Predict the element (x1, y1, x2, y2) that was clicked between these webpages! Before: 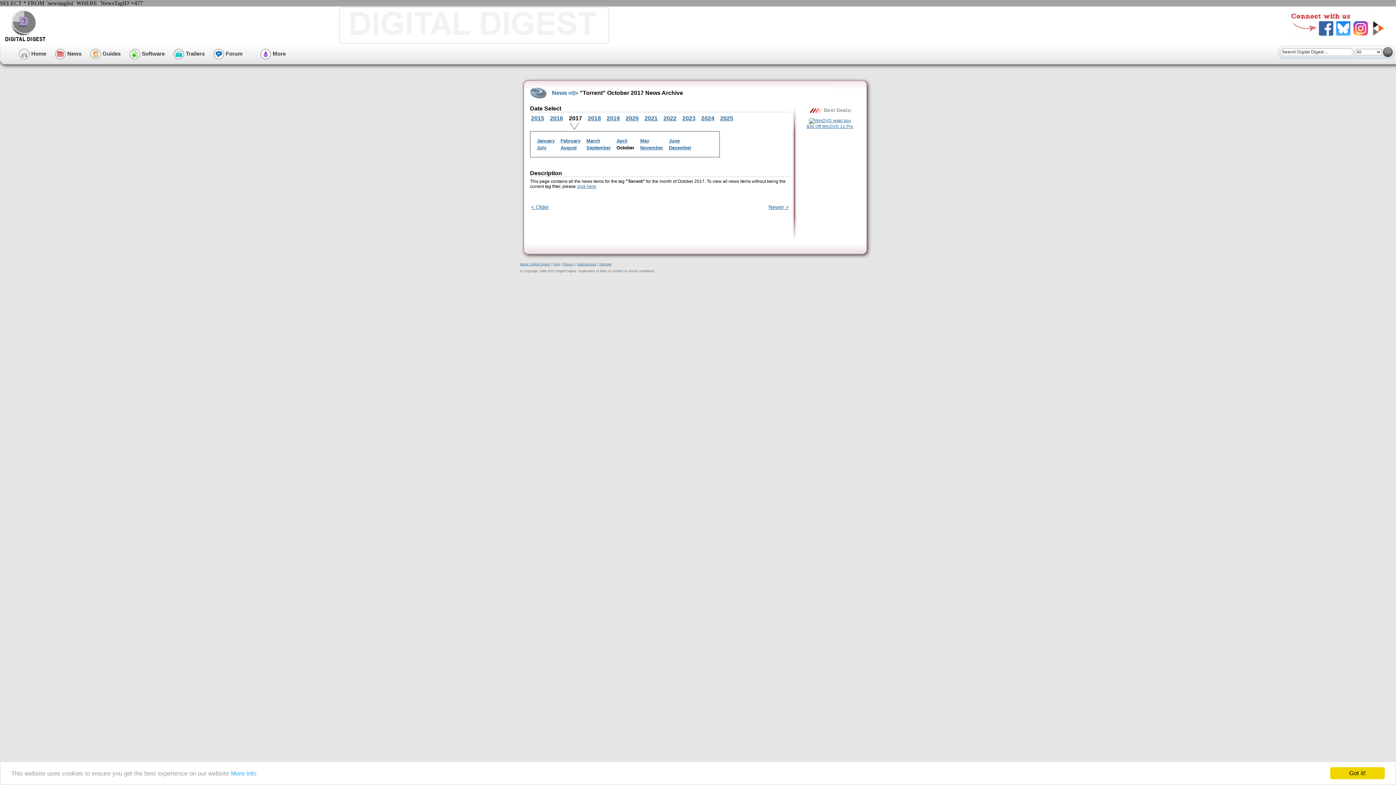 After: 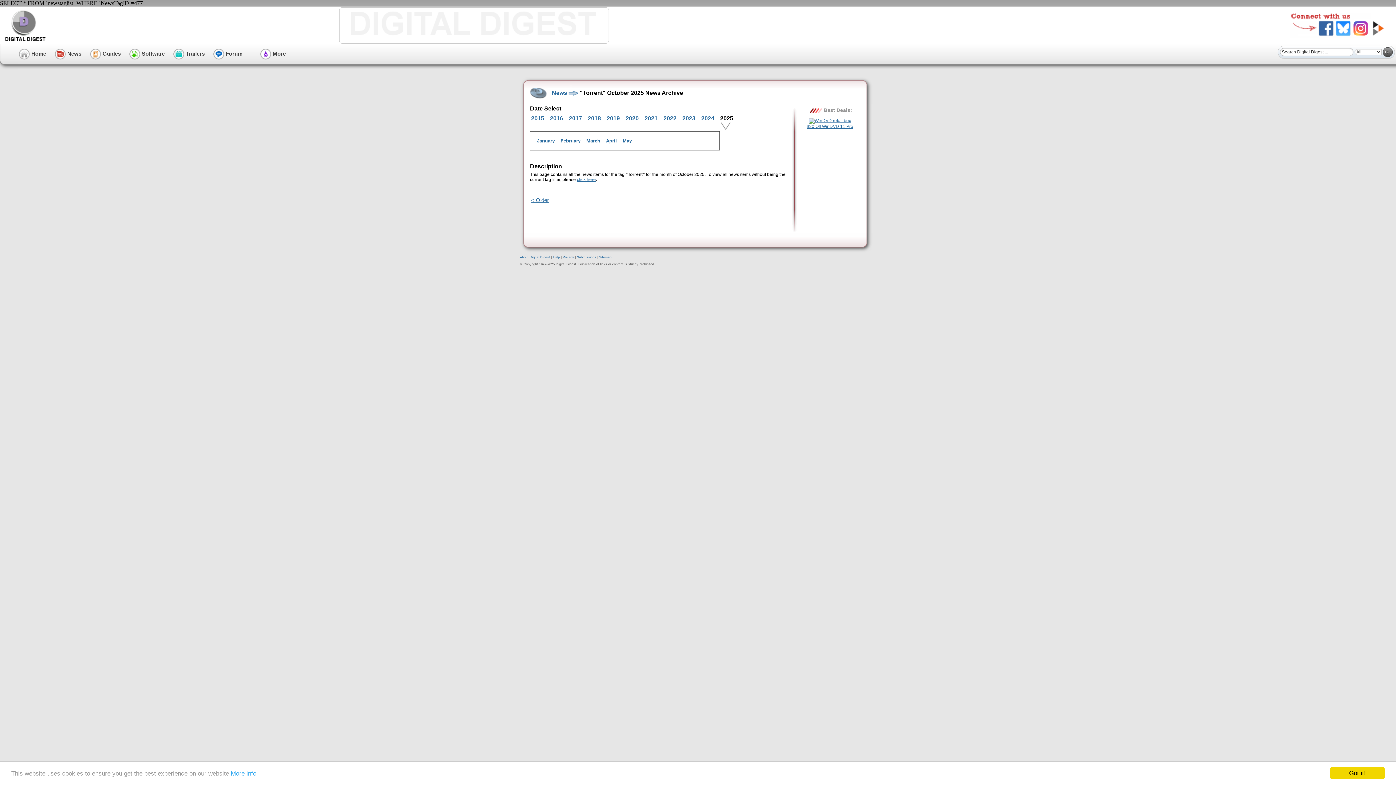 Action: bbox: (720, 115, 733, 121) label: 2025